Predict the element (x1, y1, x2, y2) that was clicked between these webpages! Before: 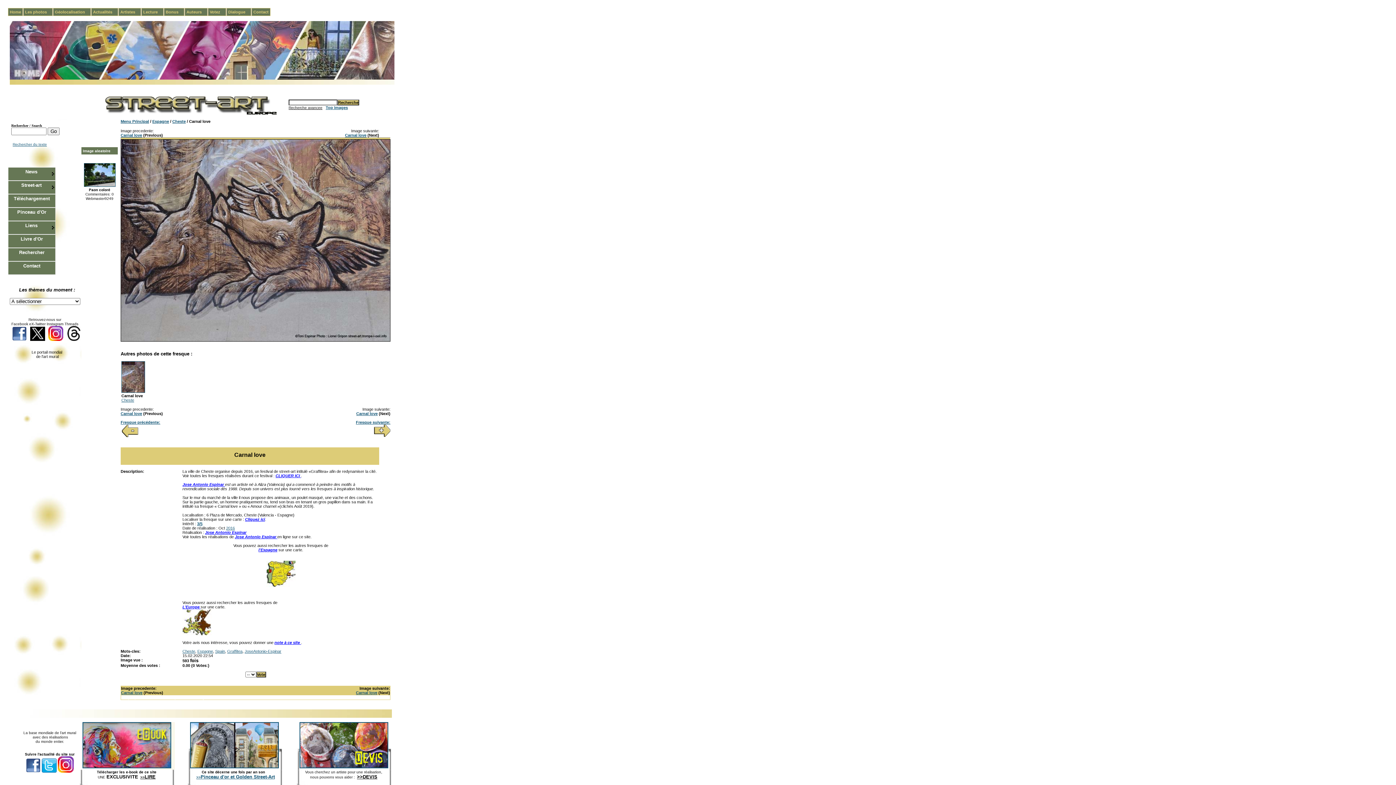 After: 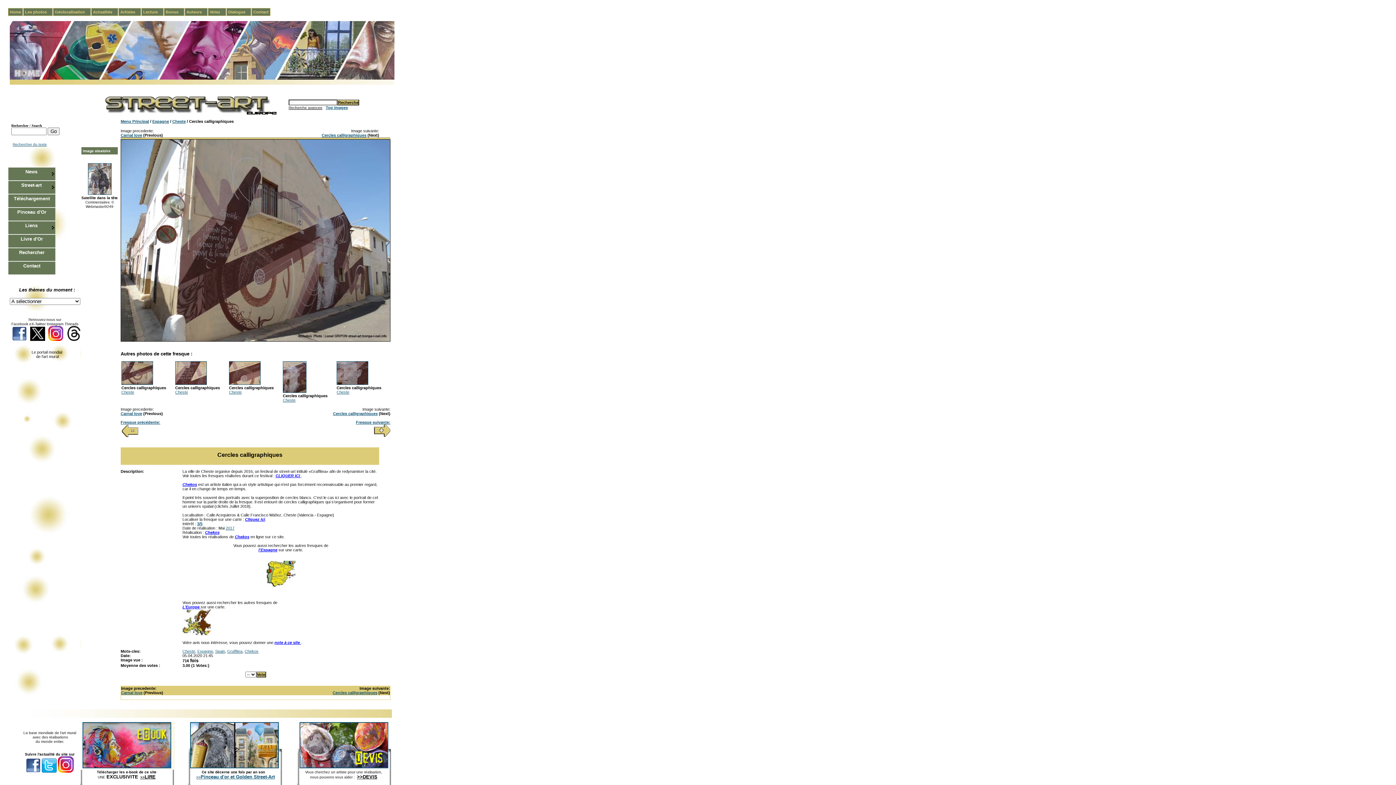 Action: bbox: (356, 420, 390, 424) label: Fresque suivante: